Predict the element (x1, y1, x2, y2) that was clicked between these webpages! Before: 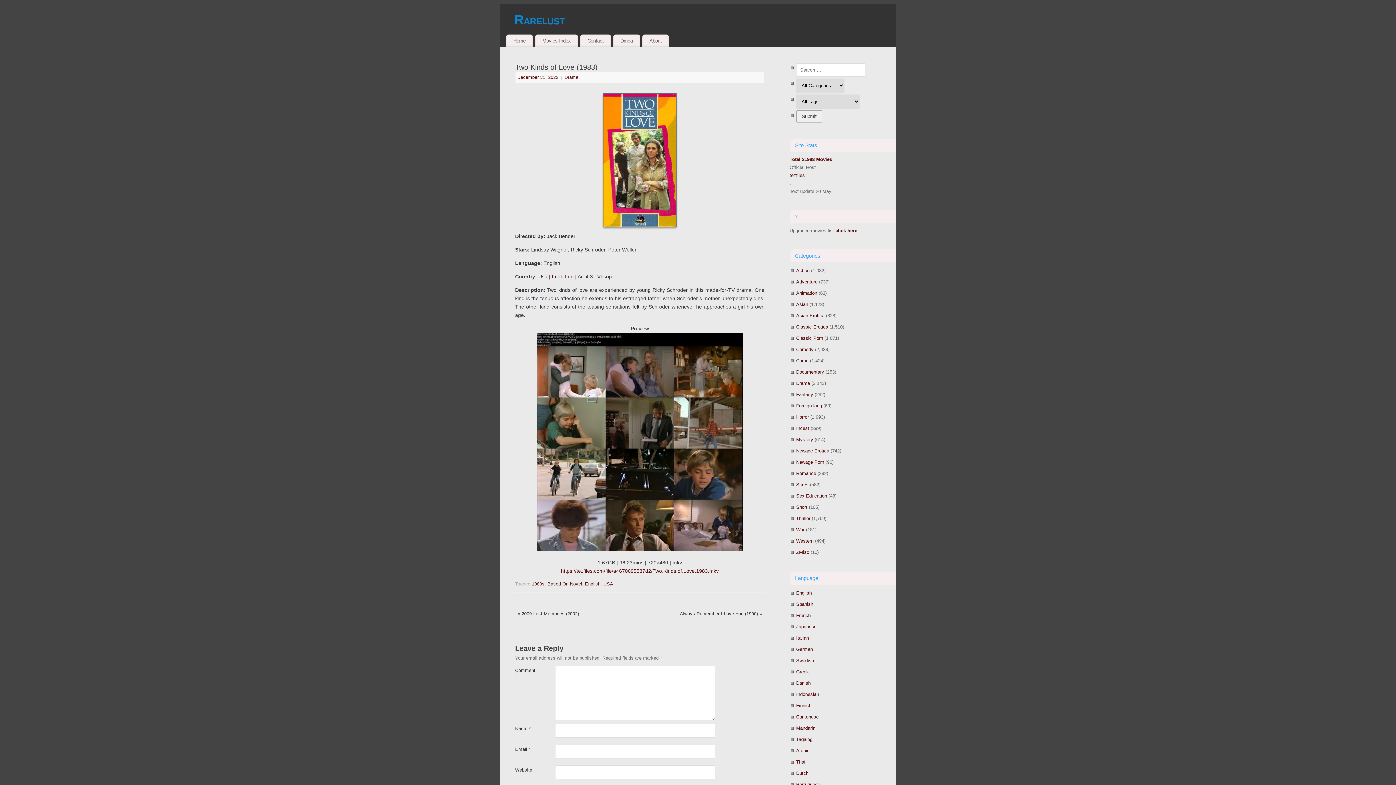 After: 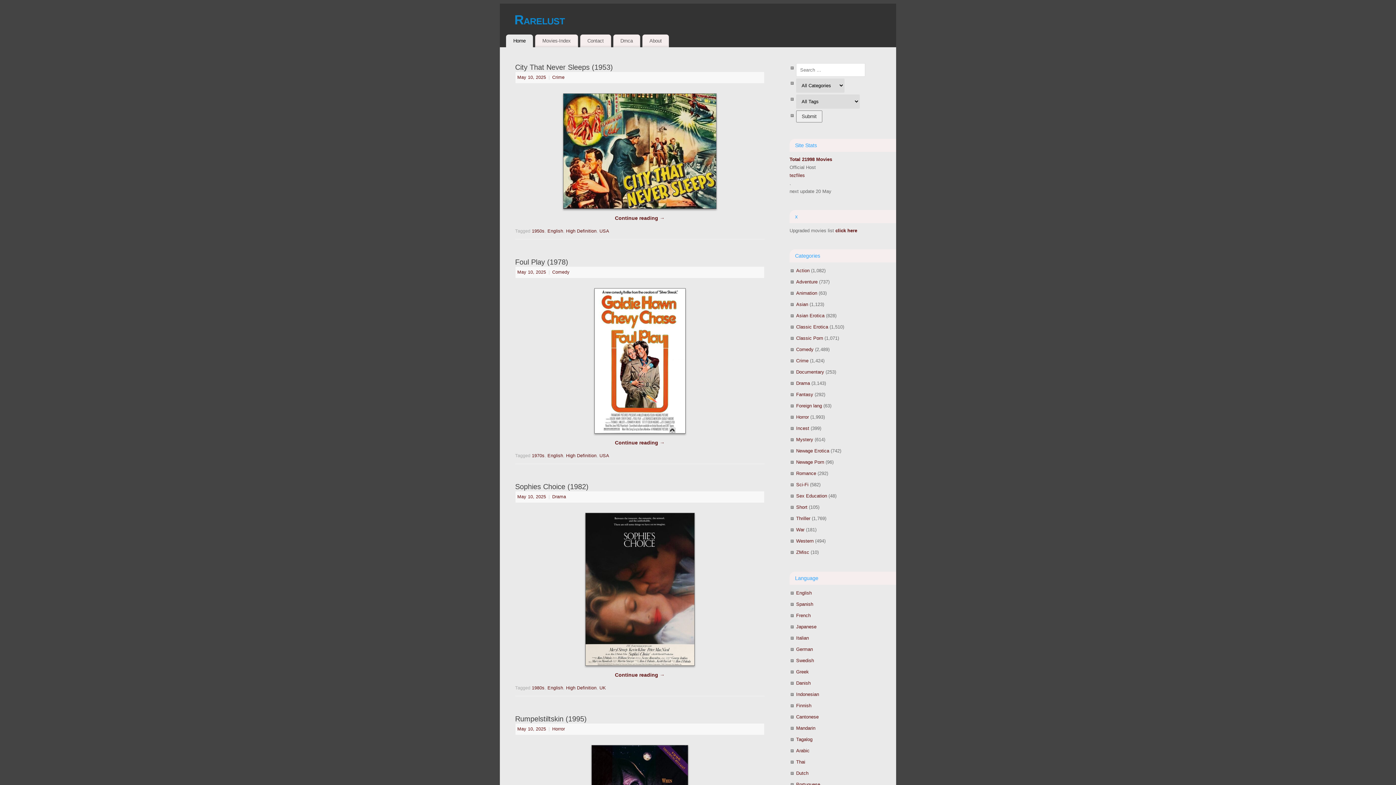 Action: label: Rarelust bbox: (514, 10, 896, 29)